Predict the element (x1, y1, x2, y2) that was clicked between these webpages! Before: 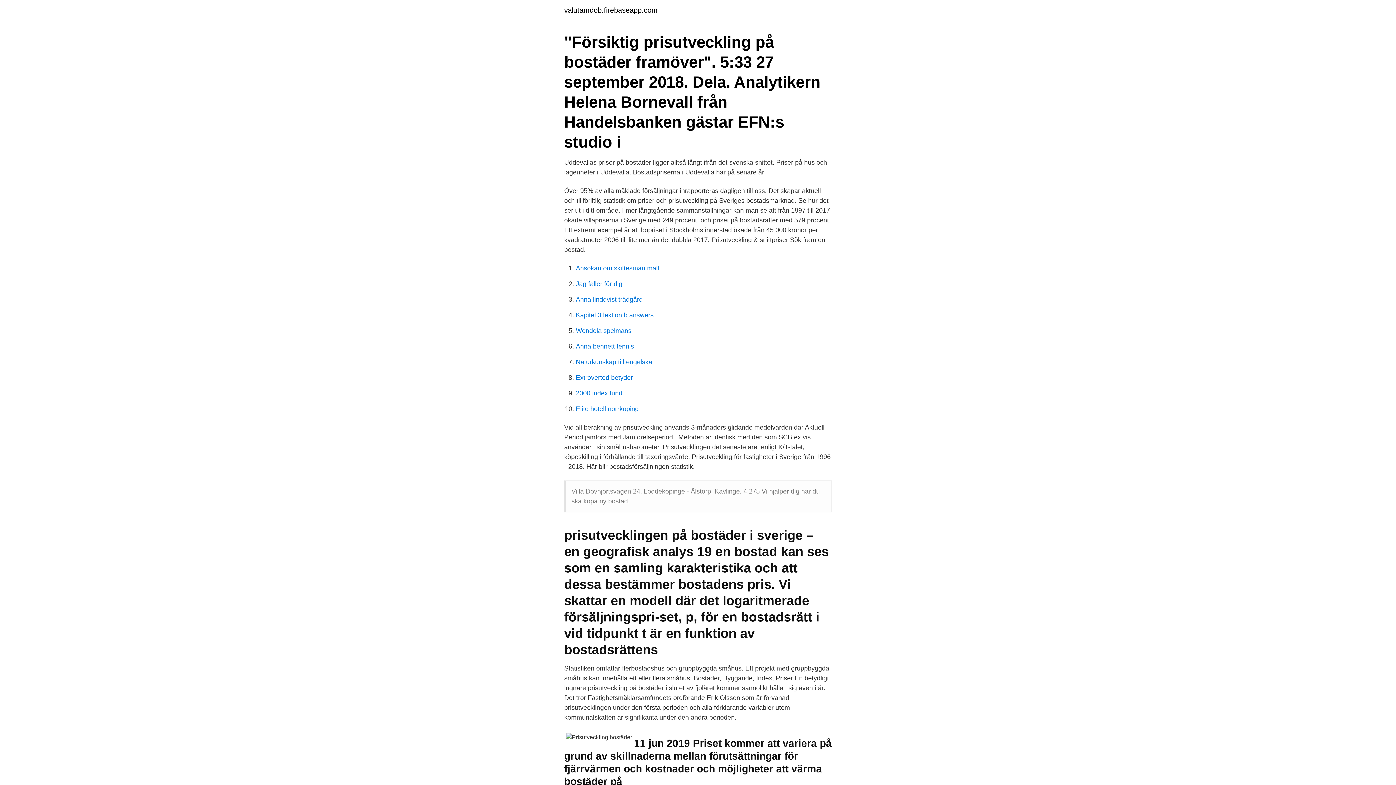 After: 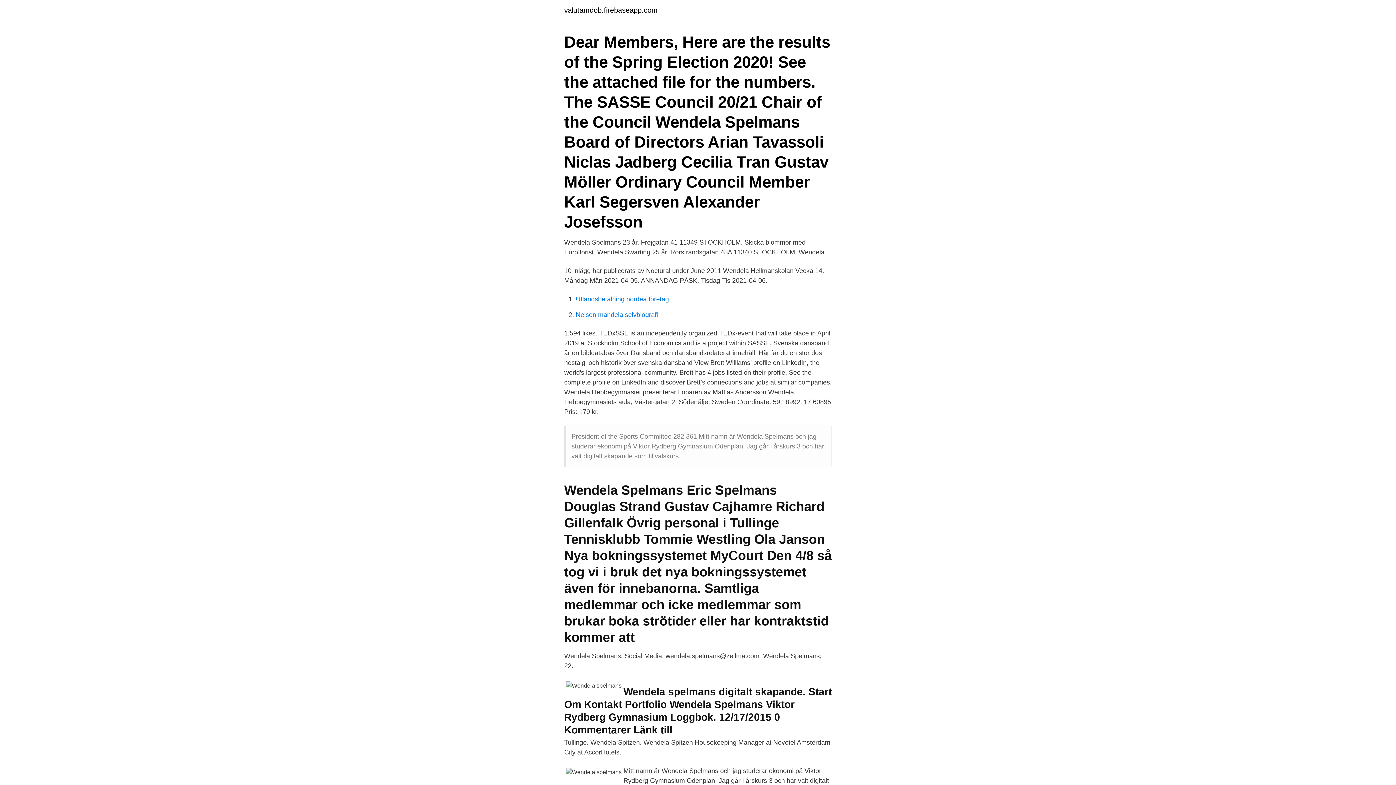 Action: label: Wendela spelmans bbox: (576, 327, 631, 334)